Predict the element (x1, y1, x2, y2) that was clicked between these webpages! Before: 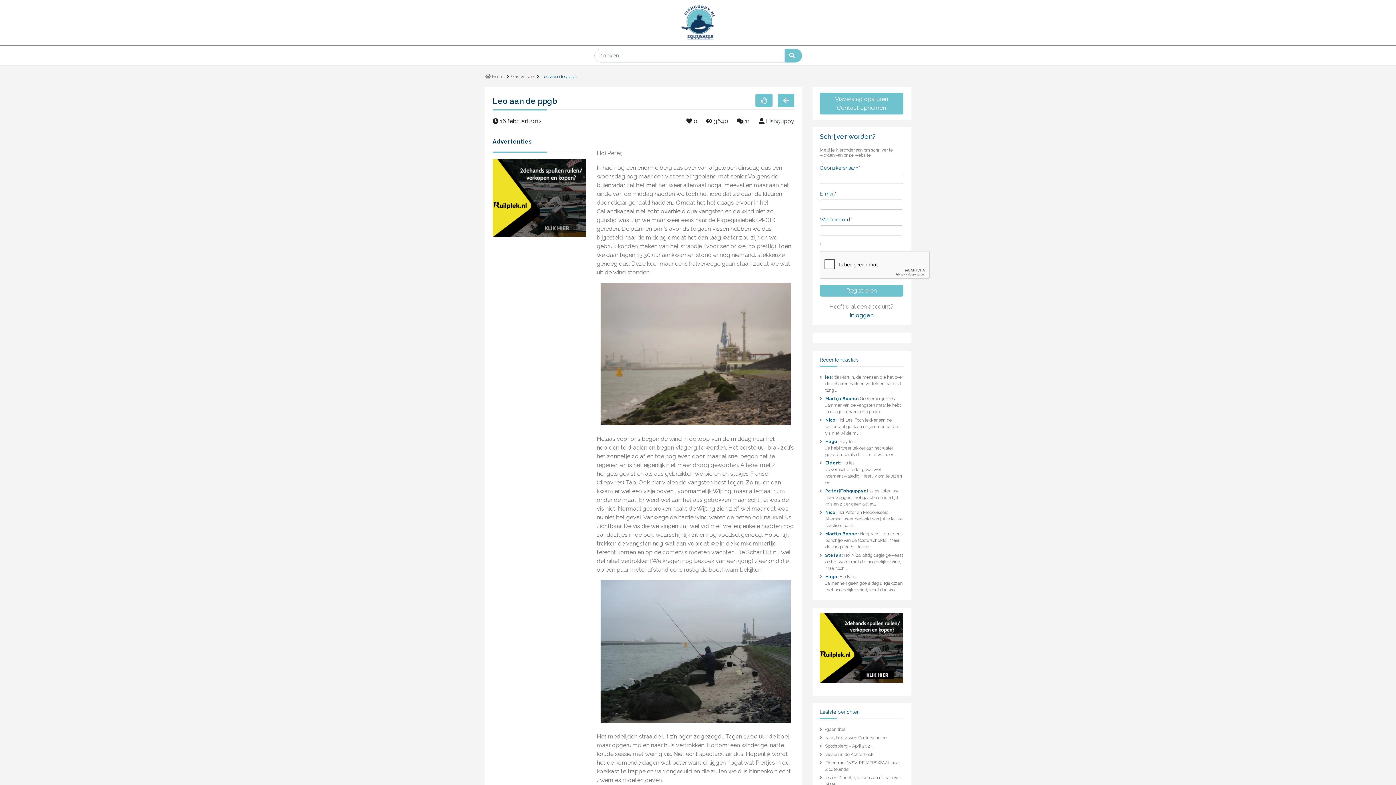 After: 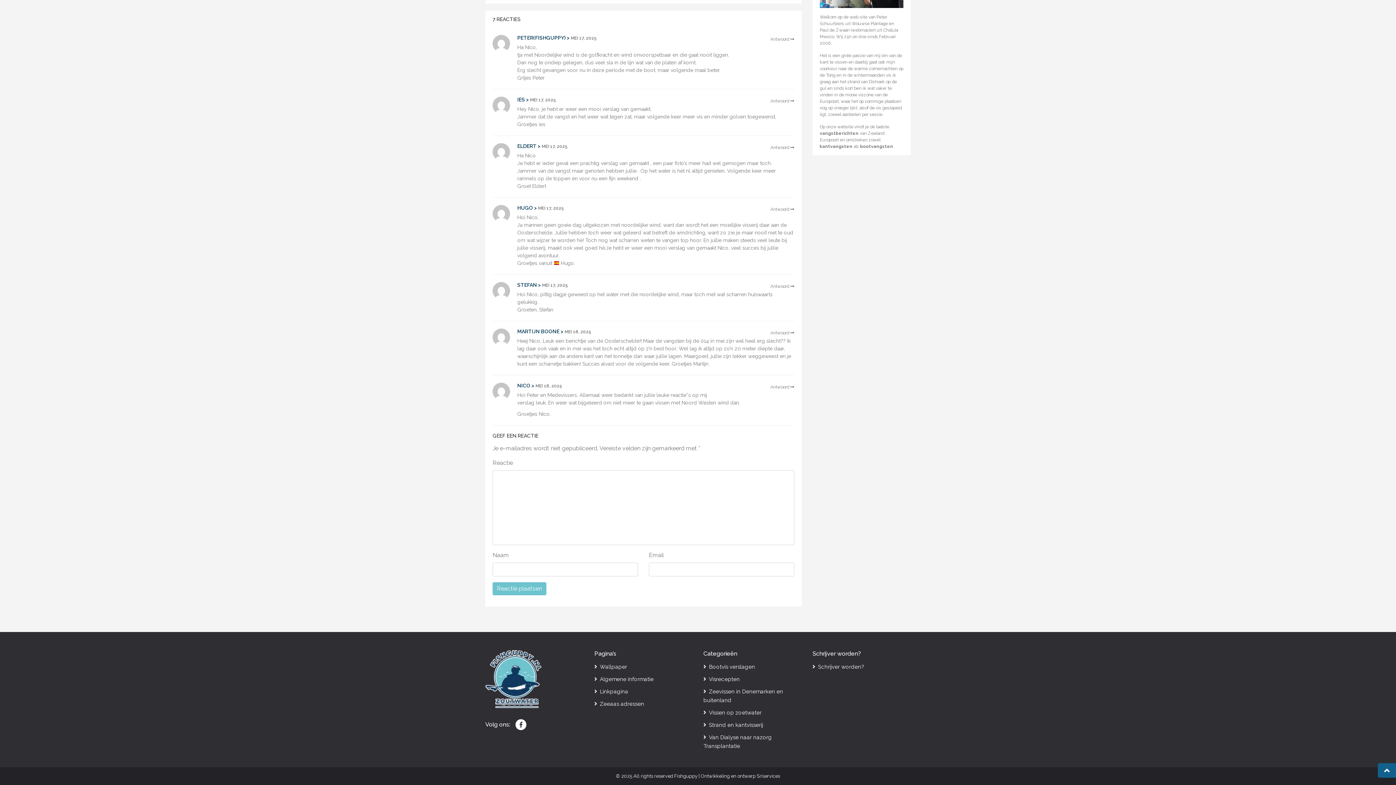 Action: label: Nico: Hoi Peter en Medevissers. Allemaal weer bedankt van jullie leuke reactie”s op m… bbox: (820, 509, 903, 529)